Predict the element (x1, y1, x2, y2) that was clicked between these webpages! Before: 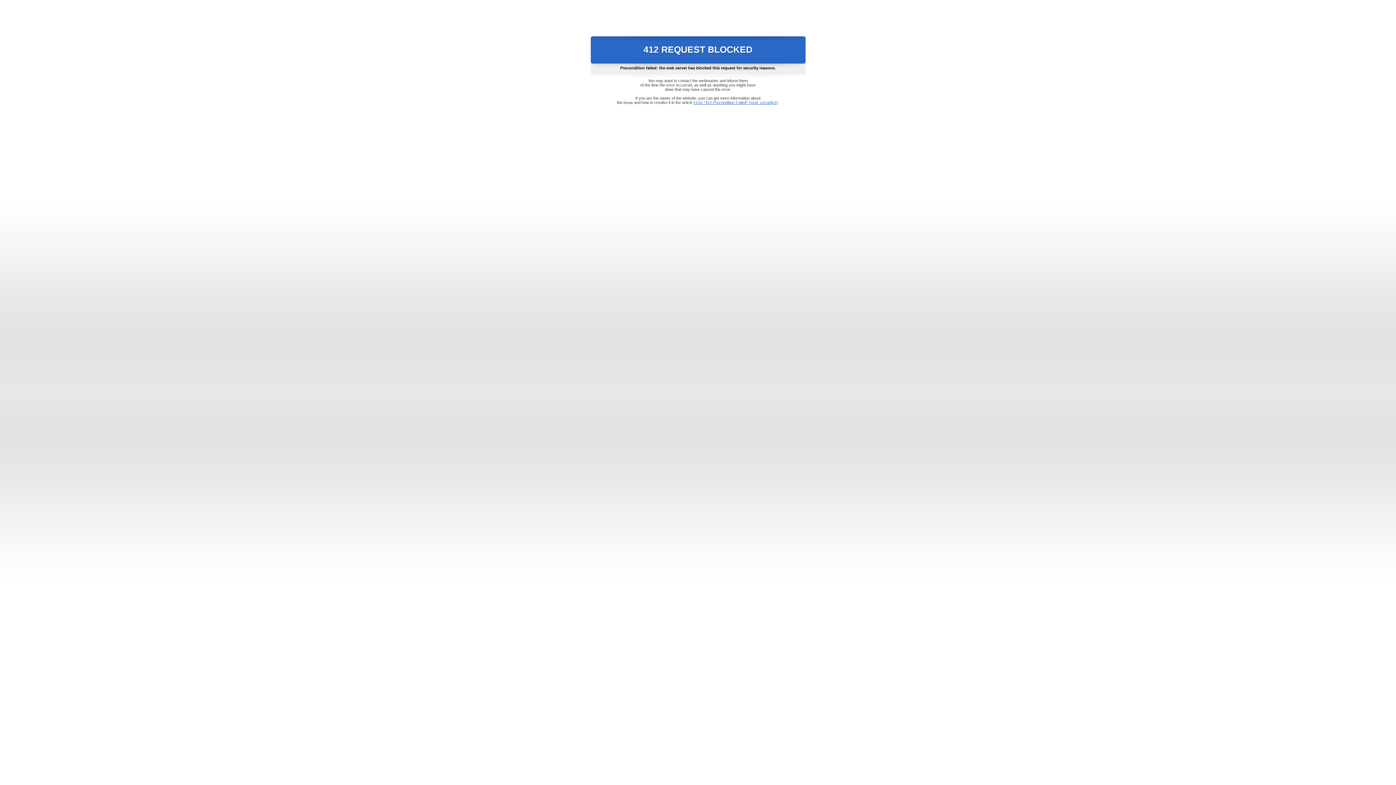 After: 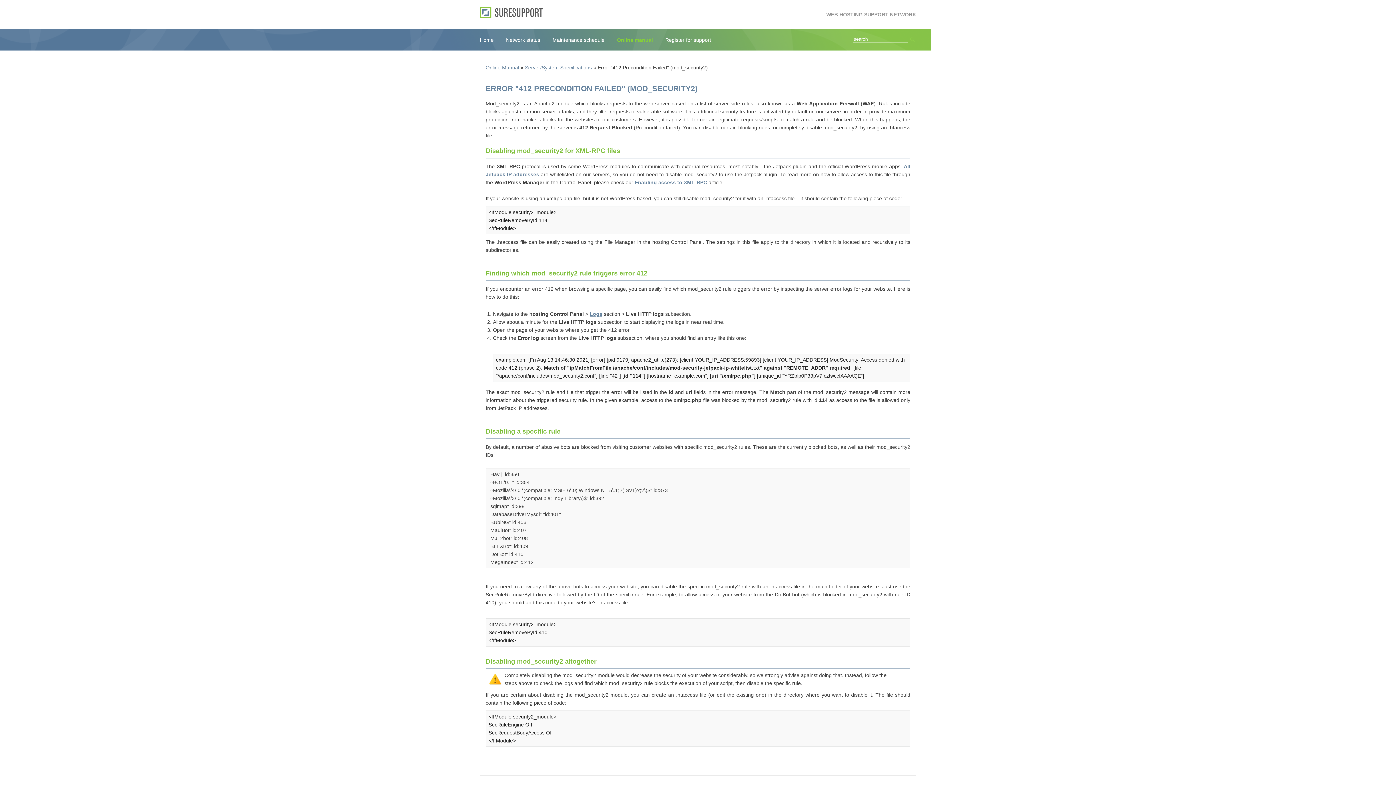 Action: label: Error "412 Precondition Failed" (mod_security2) bbox: (693, 100, 778, 104)